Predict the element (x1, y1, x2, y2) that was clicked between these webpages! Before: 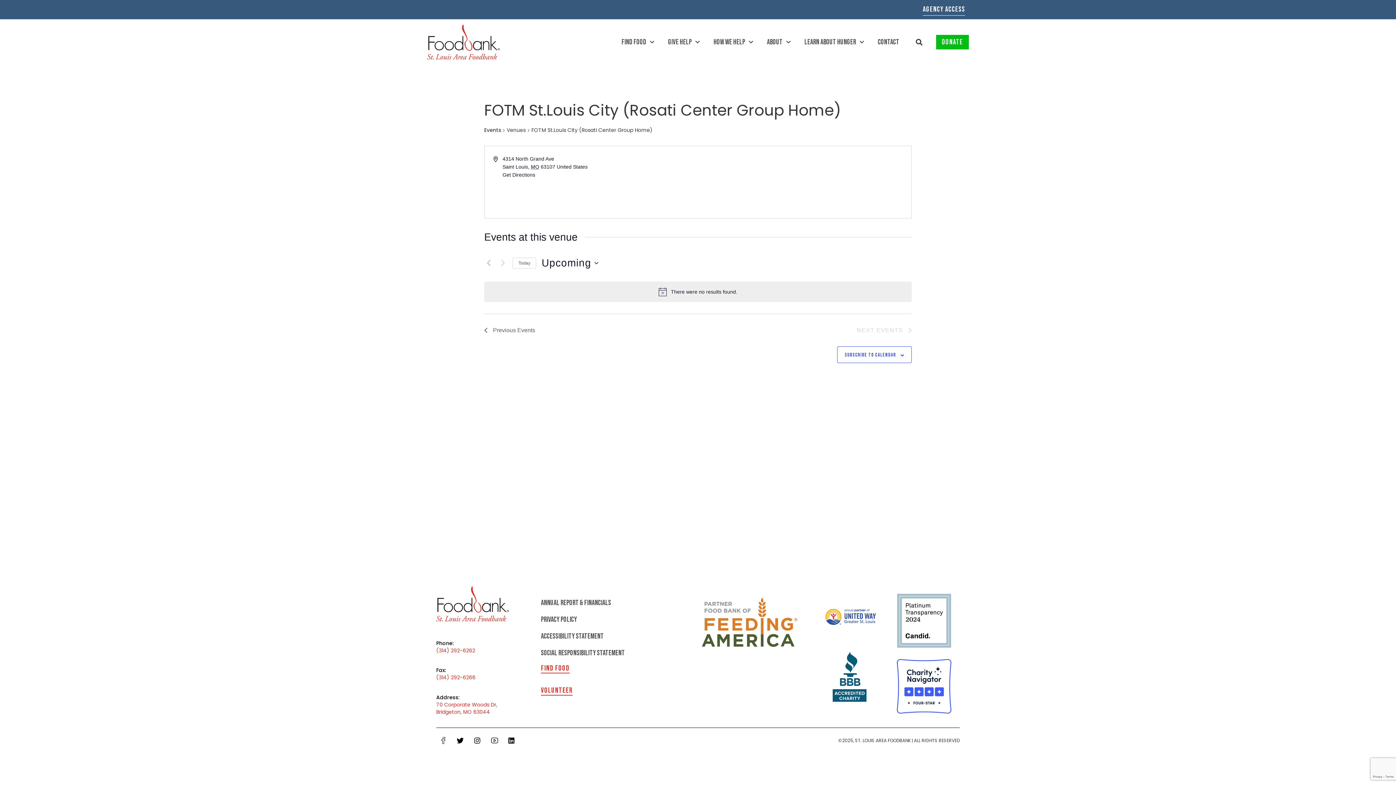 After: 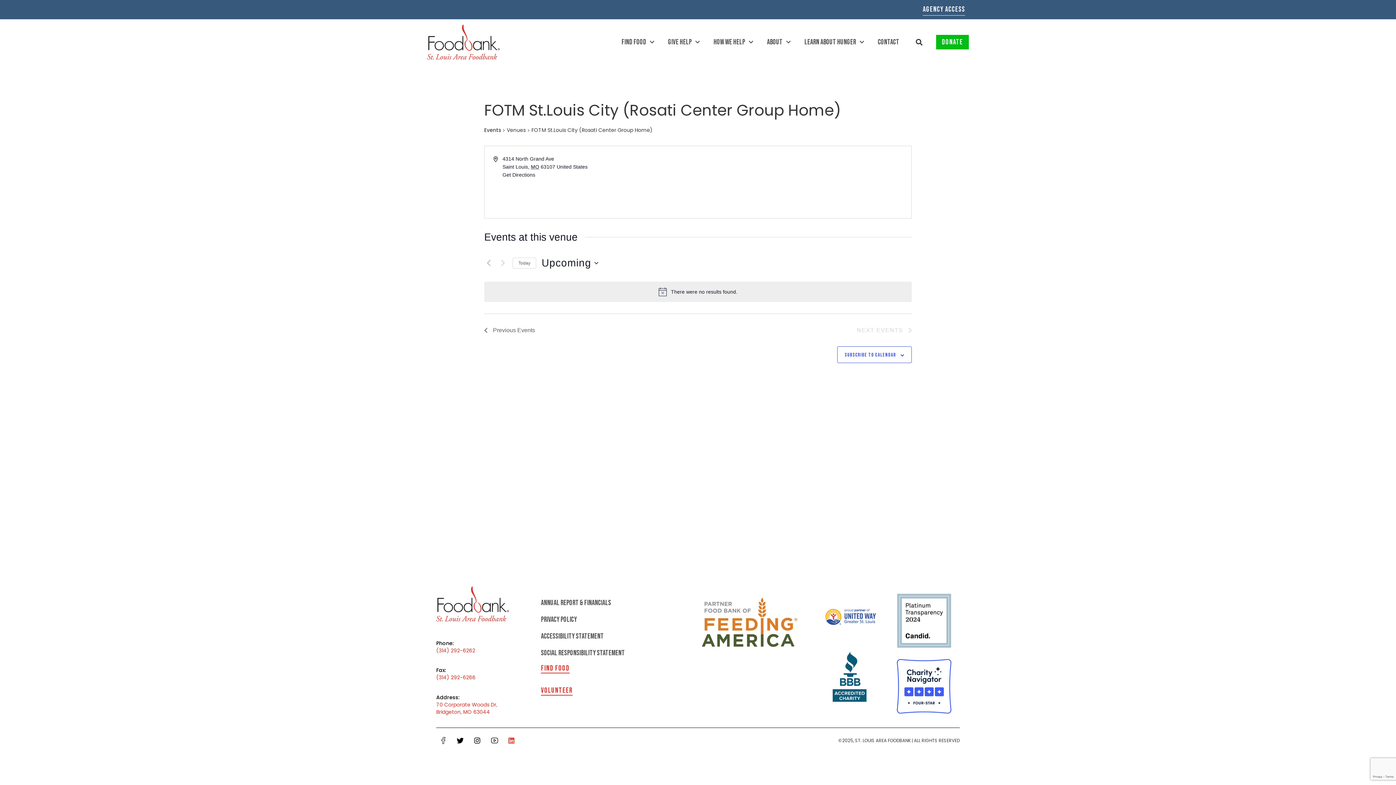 Action: bbox: (504, 734, 518, 747) label: Linkedin